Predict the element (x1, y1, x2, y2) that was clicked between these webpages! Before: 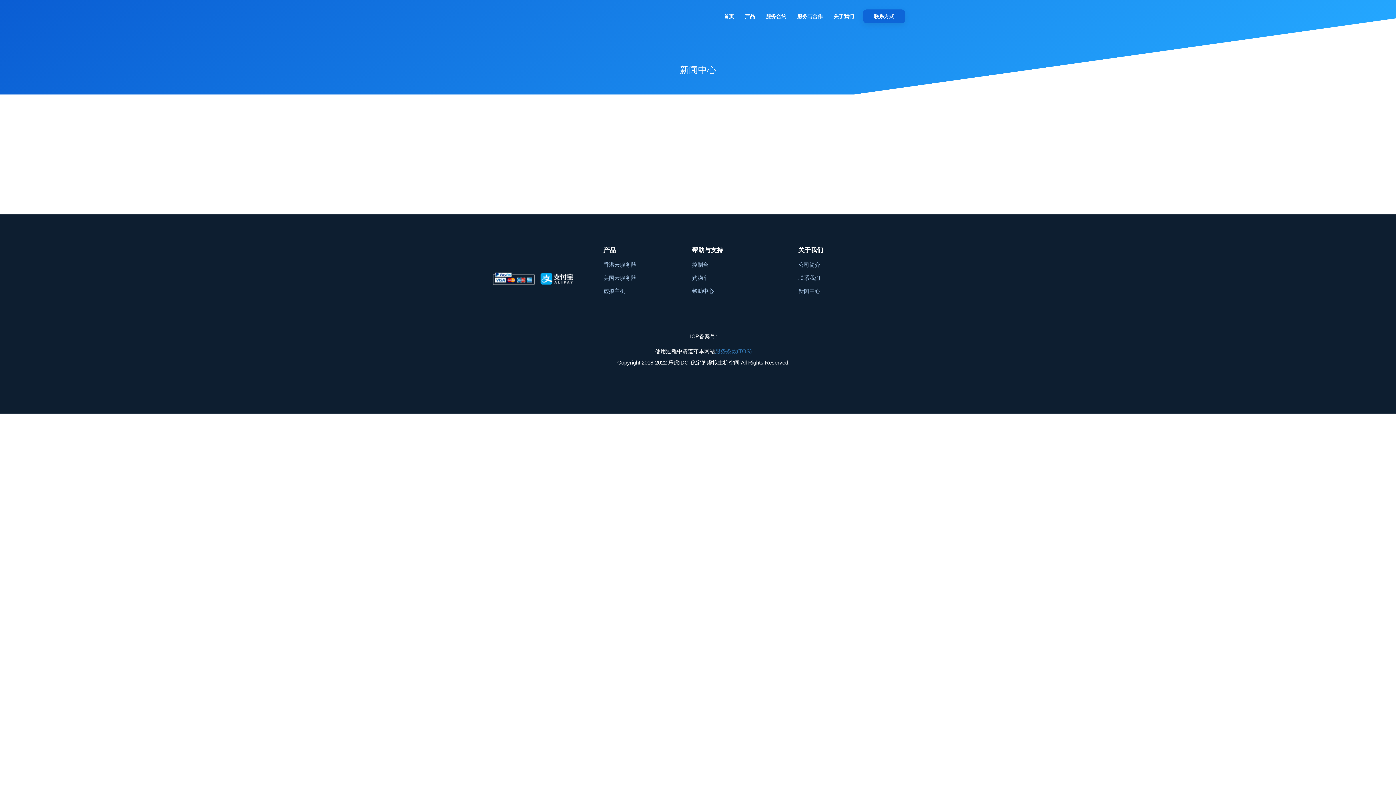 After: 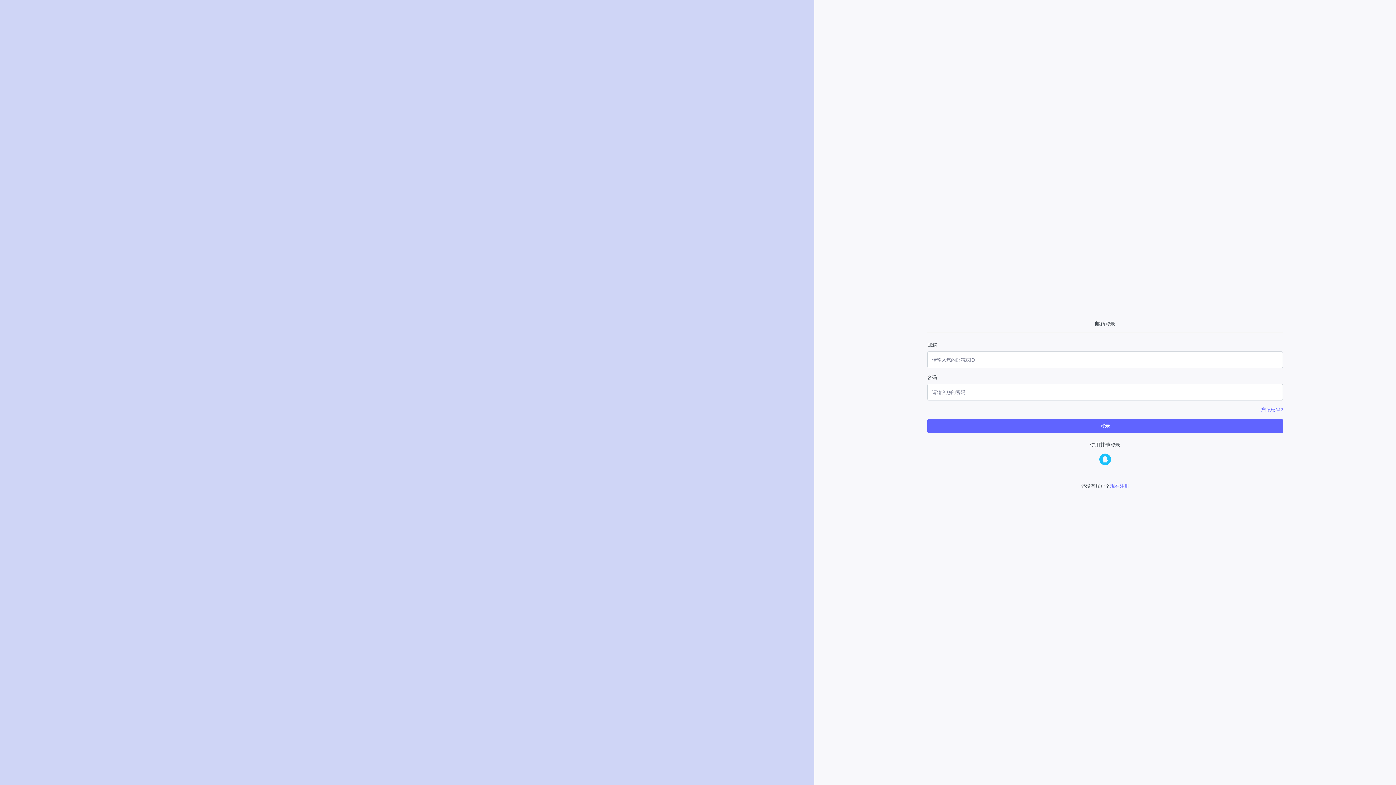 Action: label: 帮助中心 bbox: (686, 286, 719, 295)